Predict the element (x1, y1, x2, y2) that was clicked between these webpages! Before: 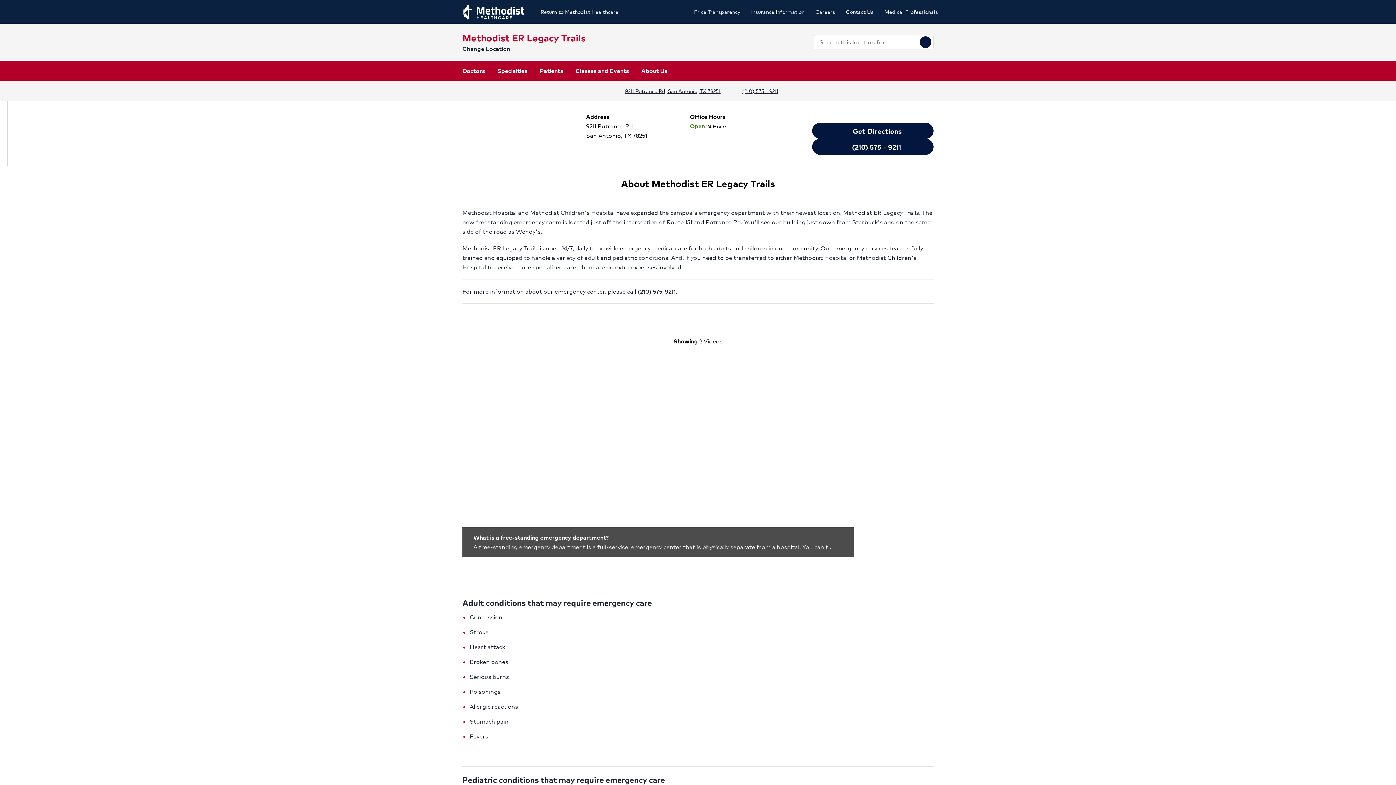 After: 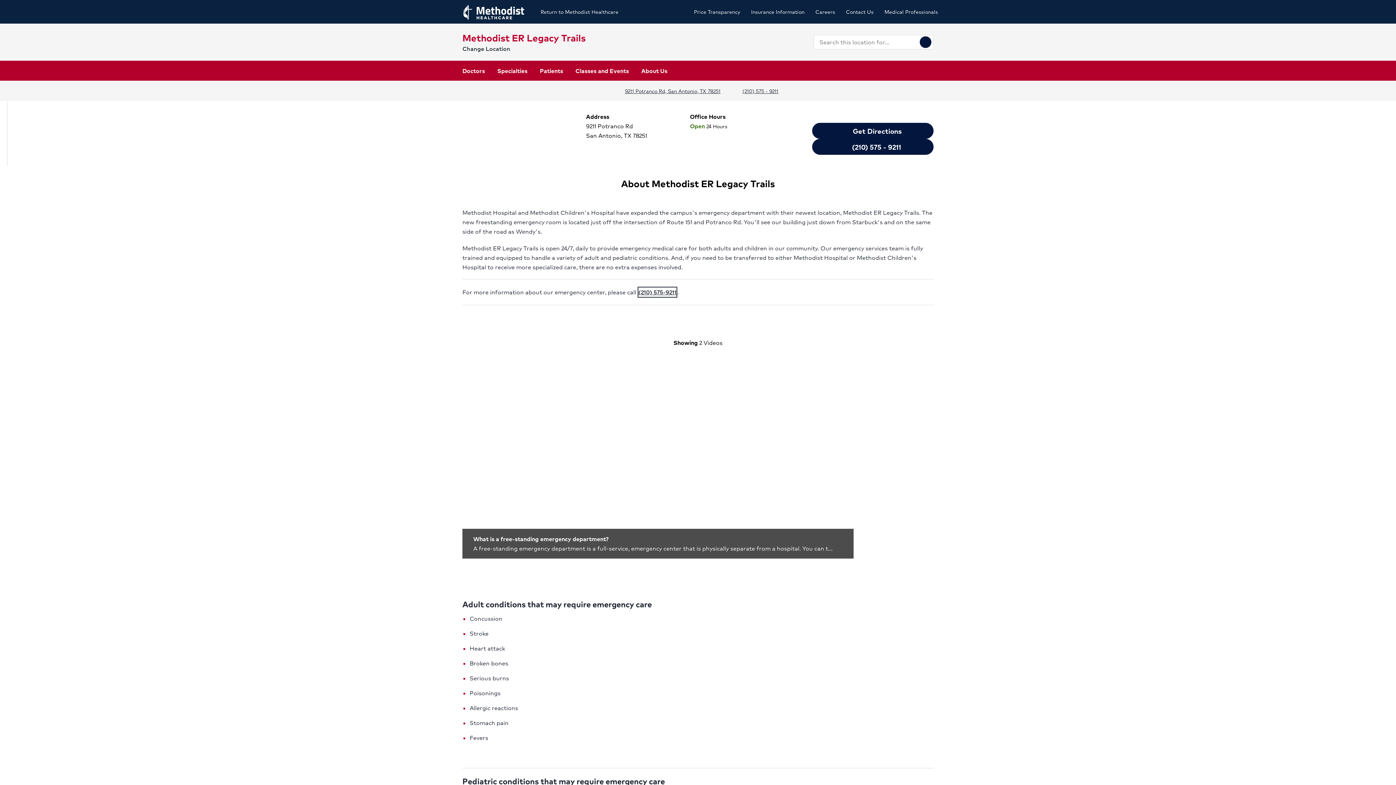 Action: label: (210) 575-9211 bbox: (637, 286, 676, 296)